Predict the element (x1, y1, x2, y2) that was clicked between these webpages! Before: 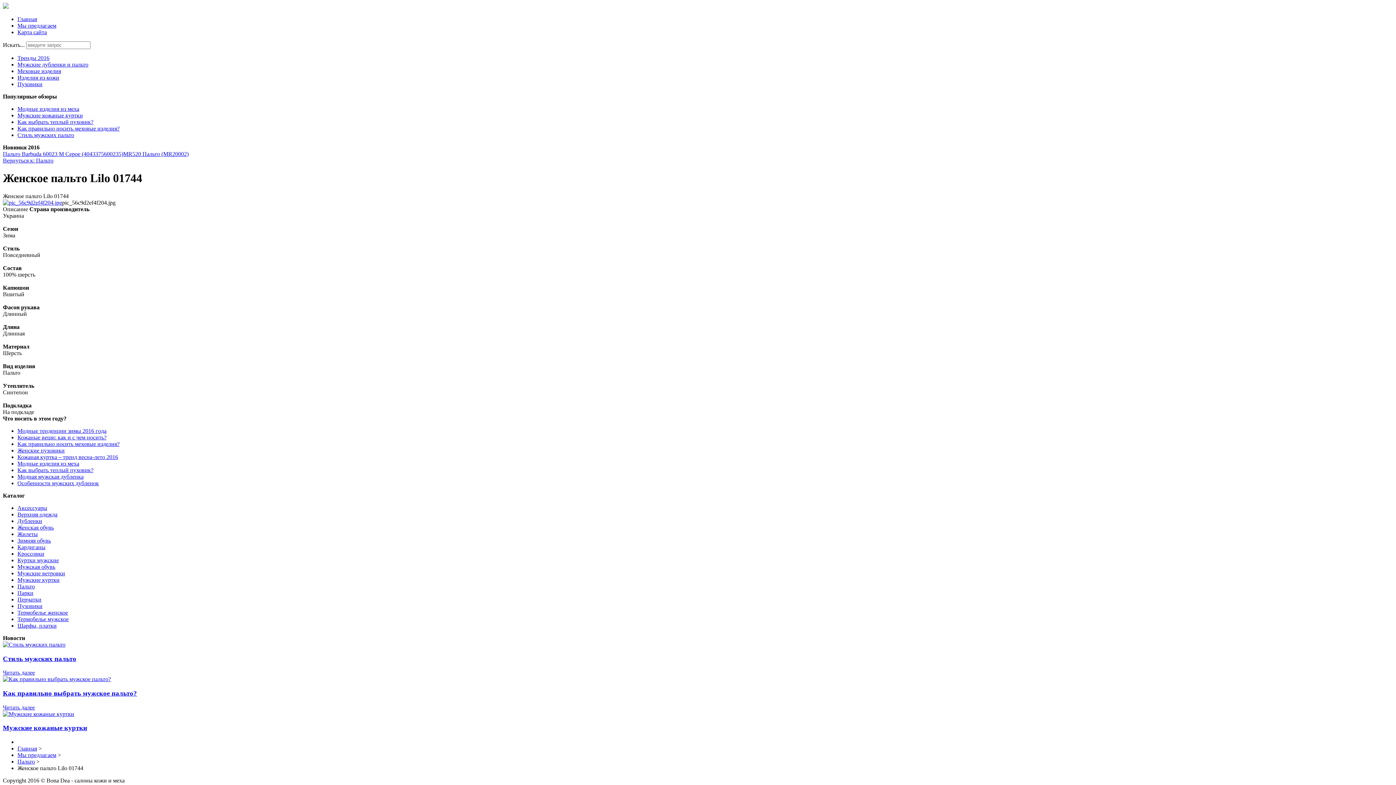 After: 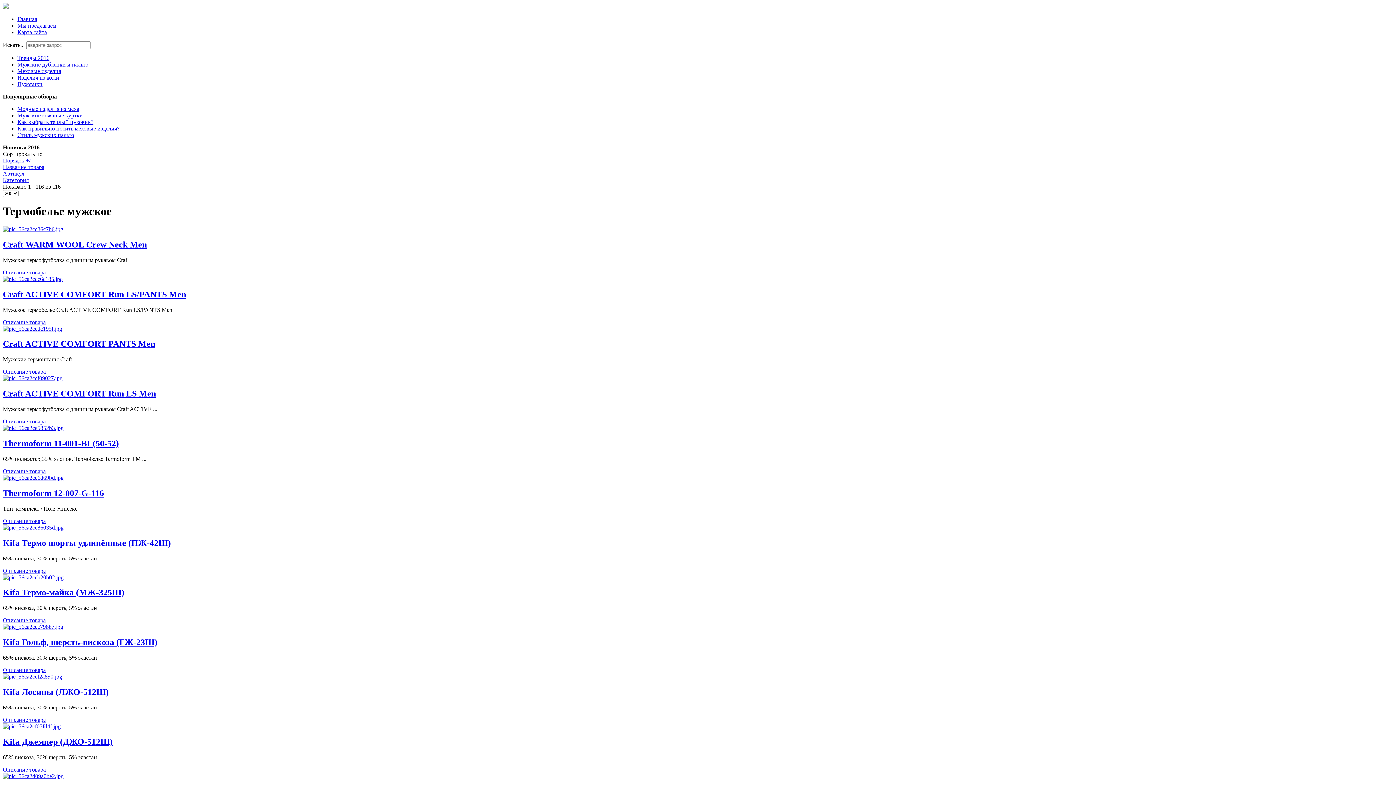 Action: label: Термобелье мужское bbox: (17, 616, 68, 622)